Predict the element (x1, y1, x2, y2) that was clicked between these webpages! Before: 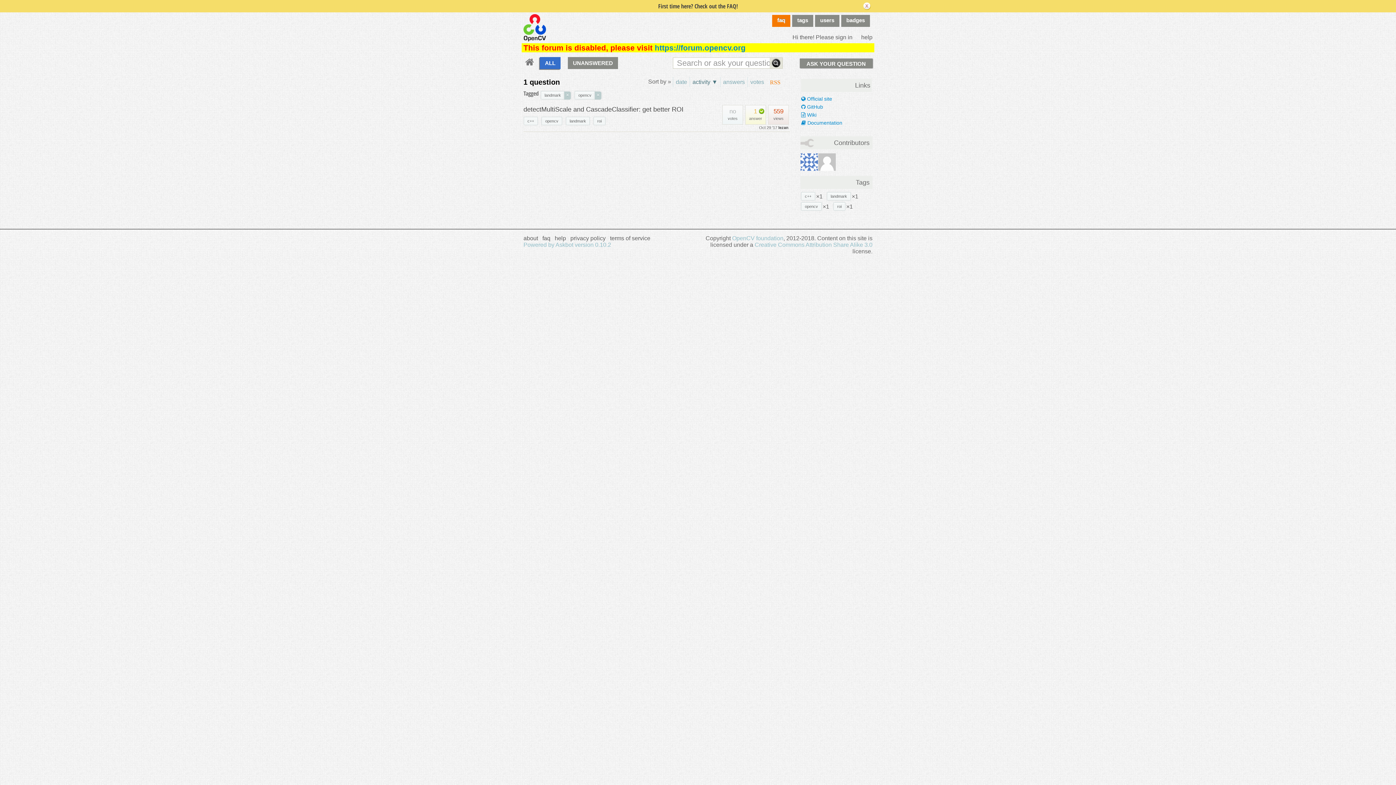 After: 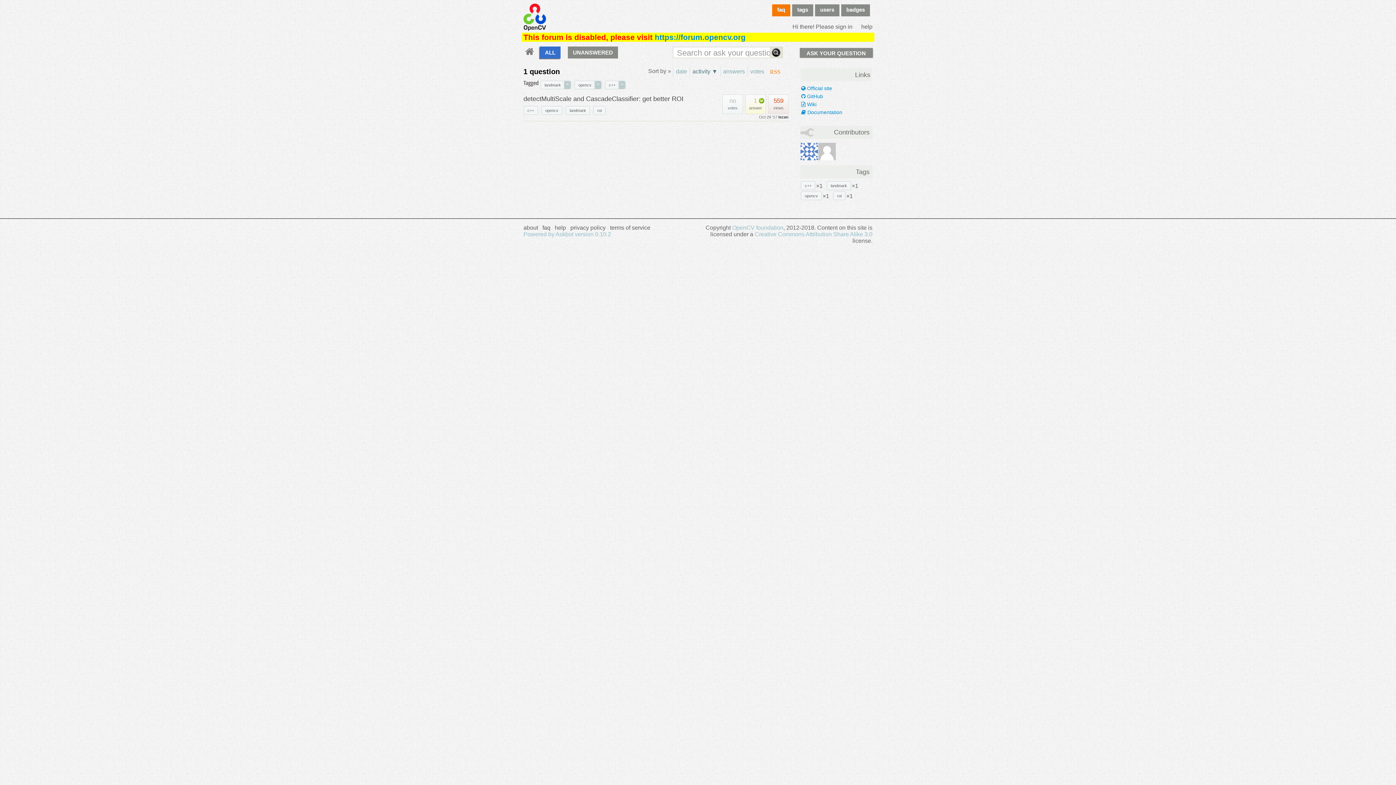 Action: label: c++ bbox: (801, 192, 814, 199)